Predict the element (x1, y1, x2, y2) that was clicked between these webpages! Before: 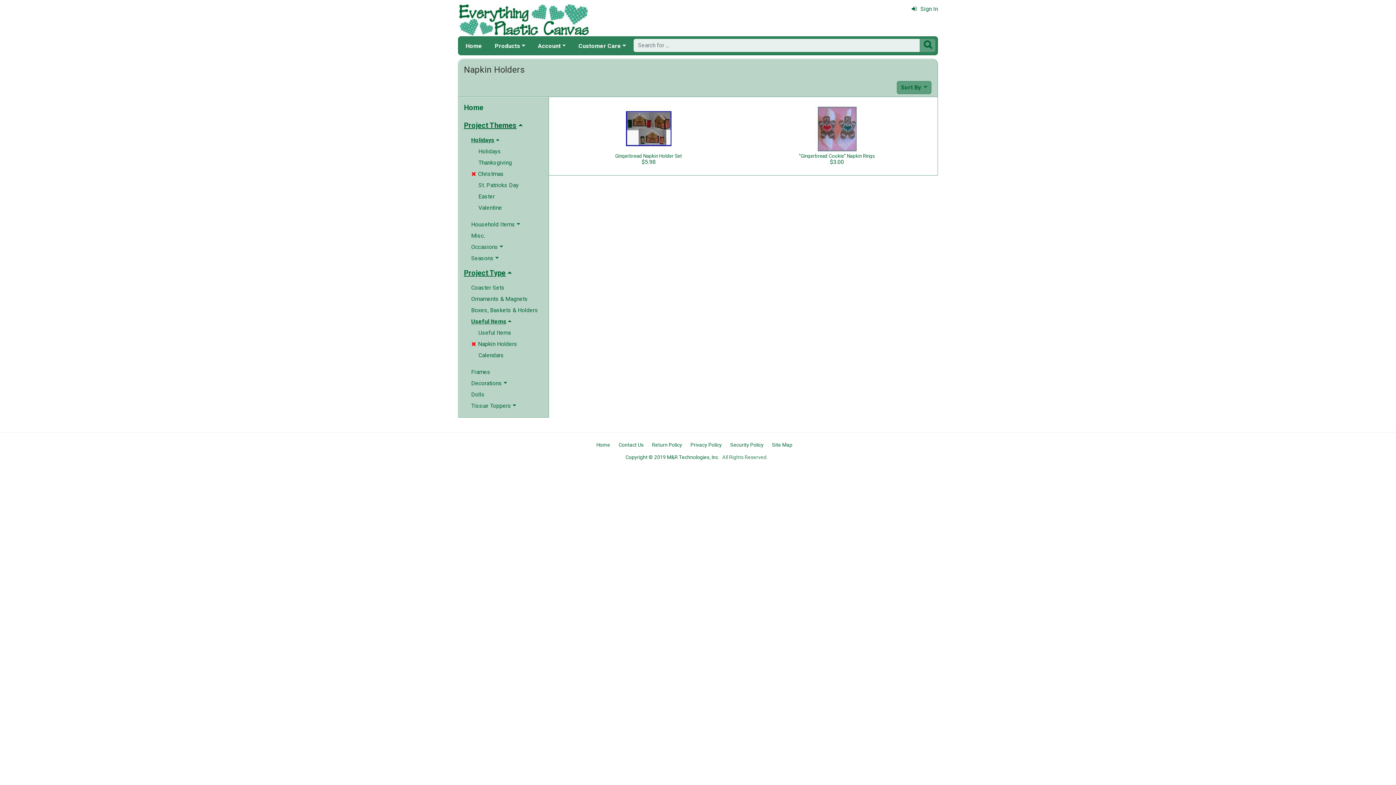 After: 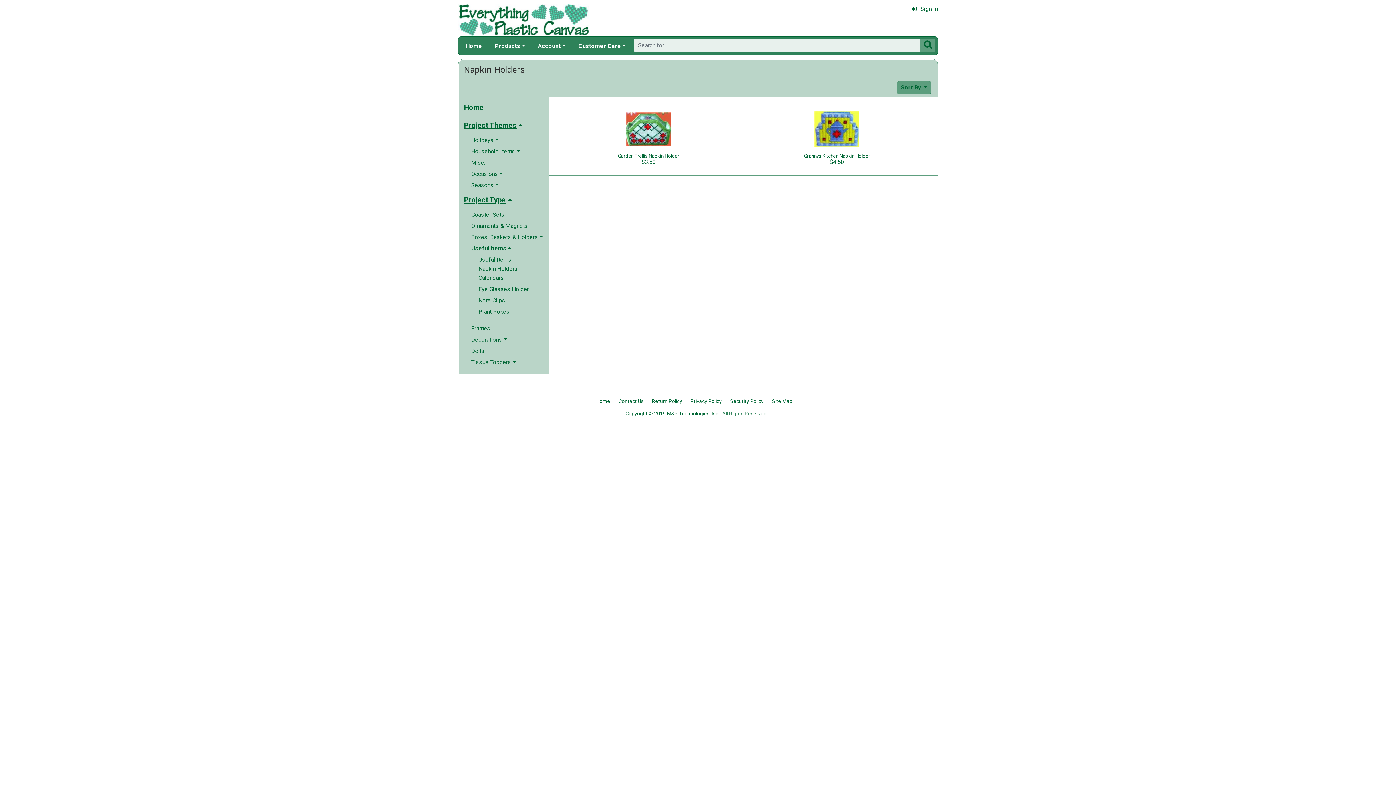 Action: label: Christmas bbox: (469, 168, 548, 179)